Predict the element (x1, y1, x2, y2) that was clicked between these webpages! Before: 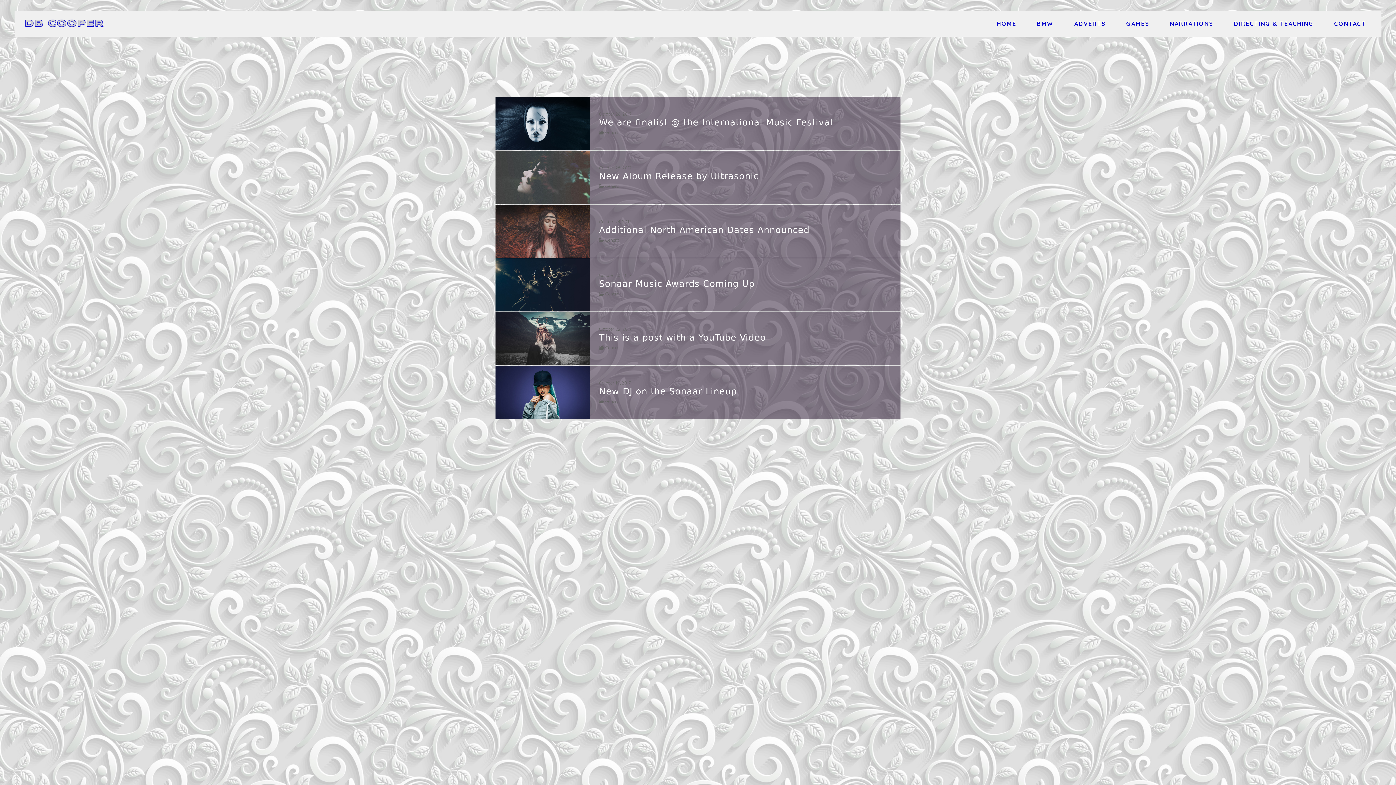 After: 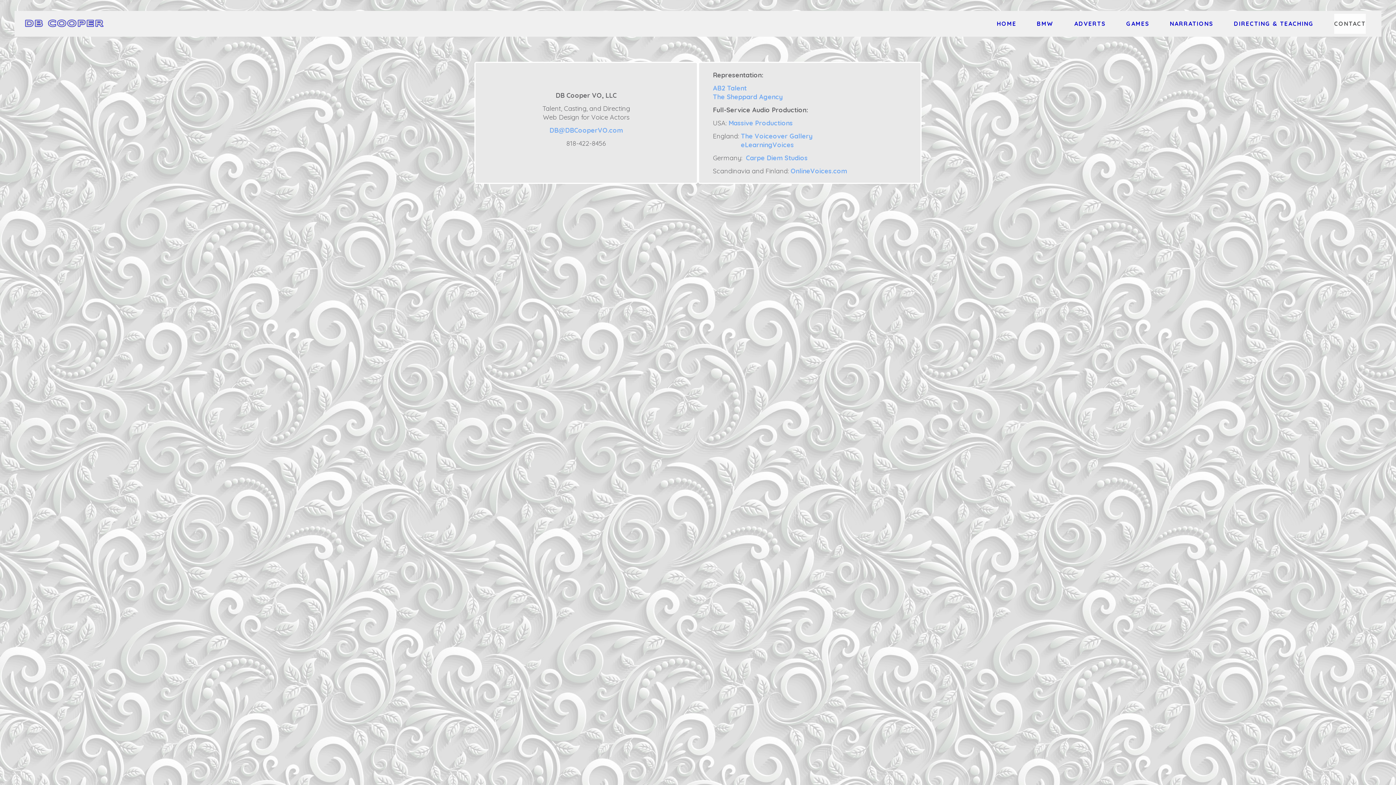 Action: bbox: (1334, 13, 1366, 33) label: CONTACT